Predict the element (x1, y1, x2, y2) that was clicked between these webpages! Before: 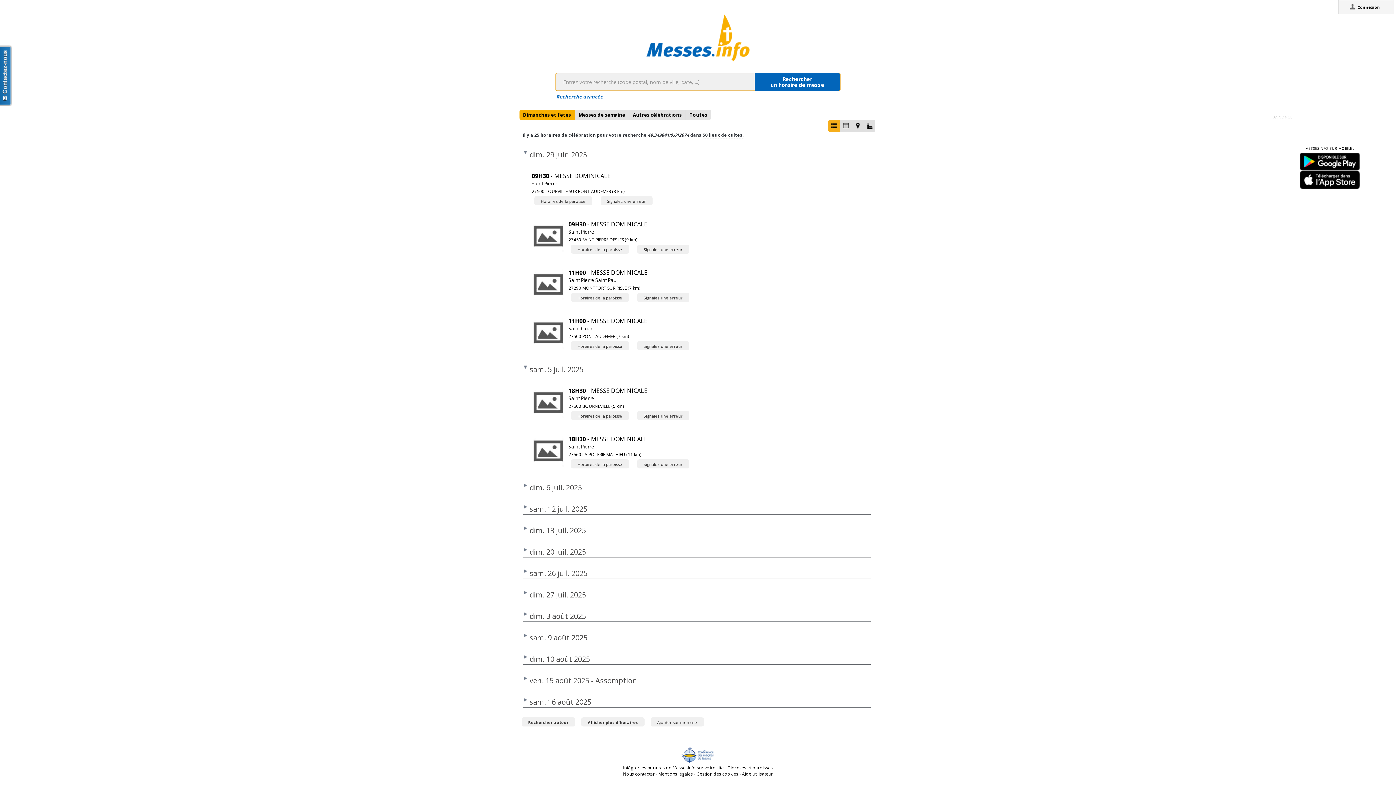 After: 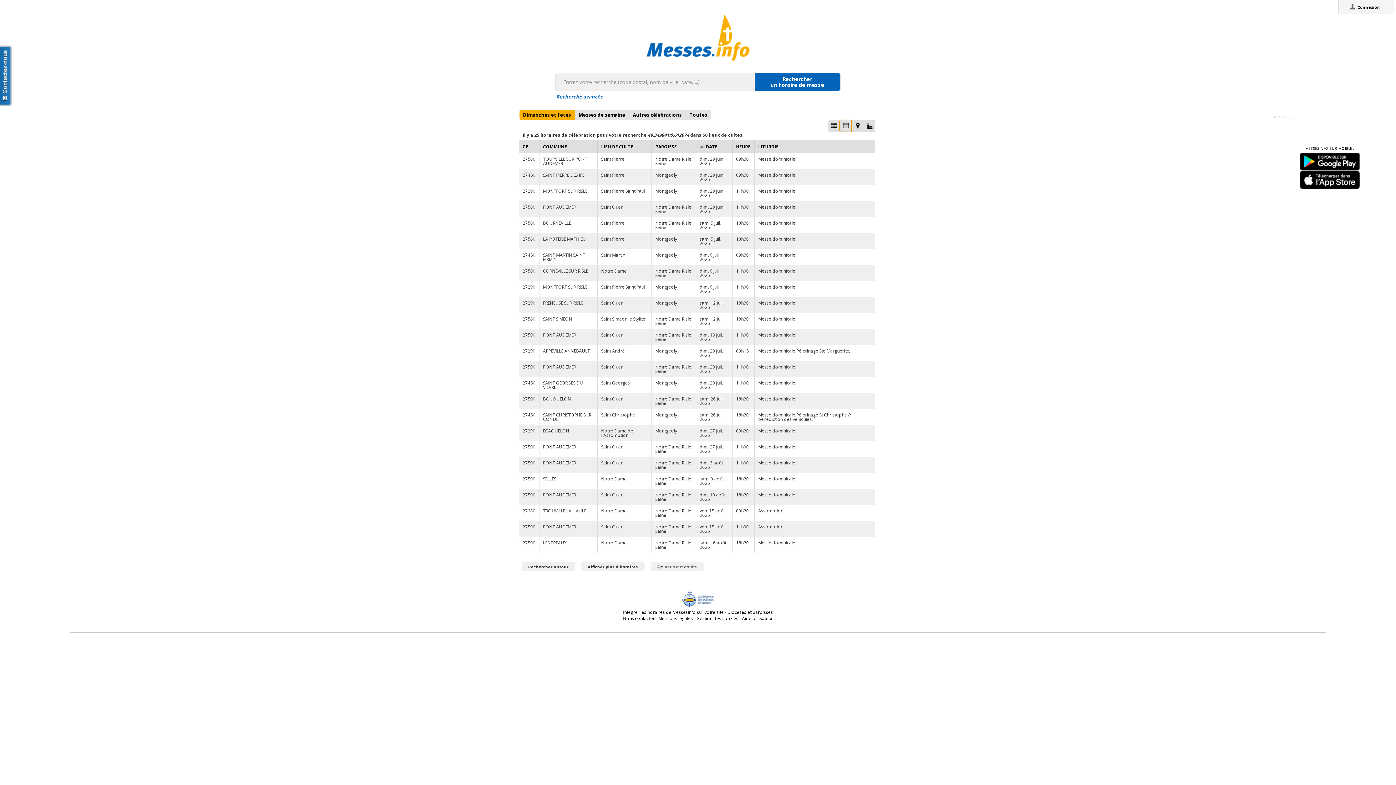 Action: bbox: (839, 120, 851, 132)